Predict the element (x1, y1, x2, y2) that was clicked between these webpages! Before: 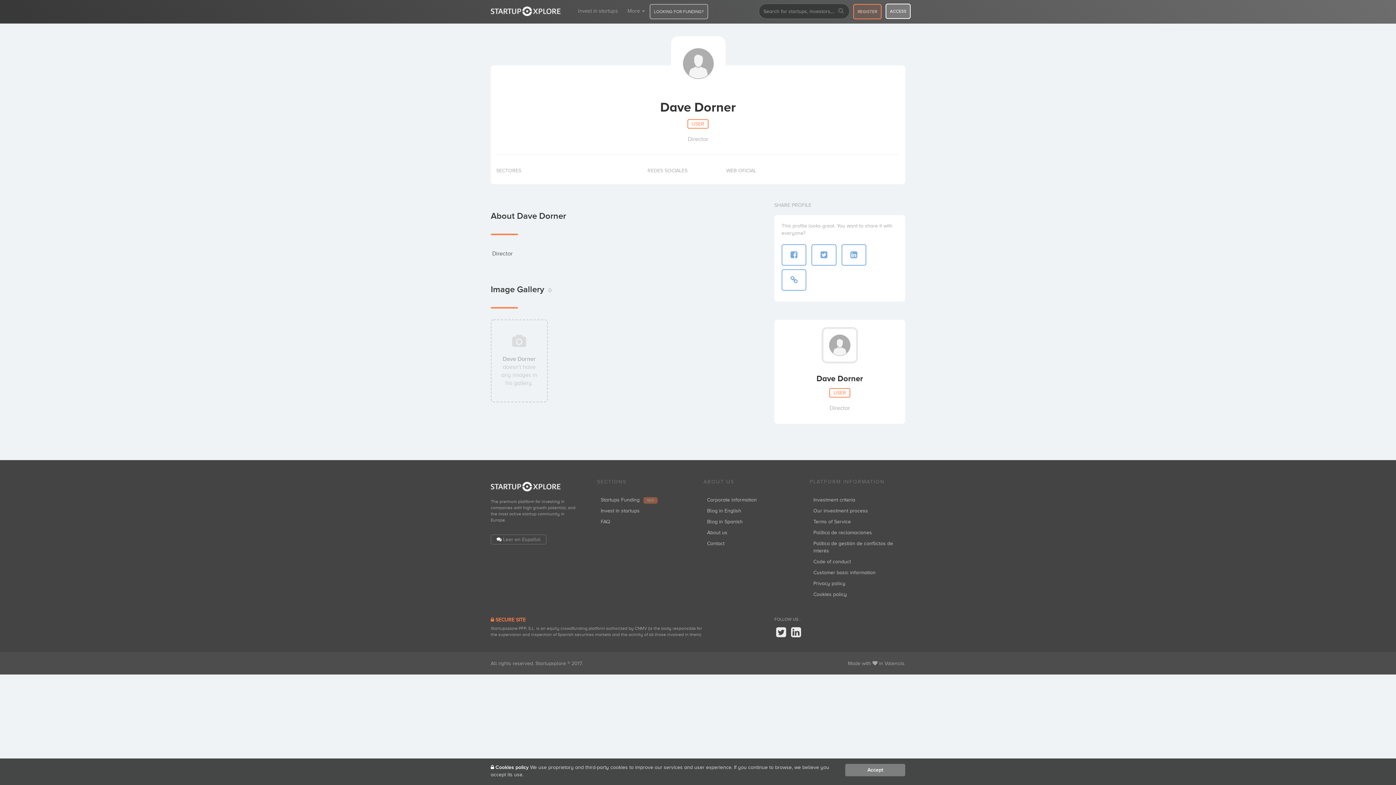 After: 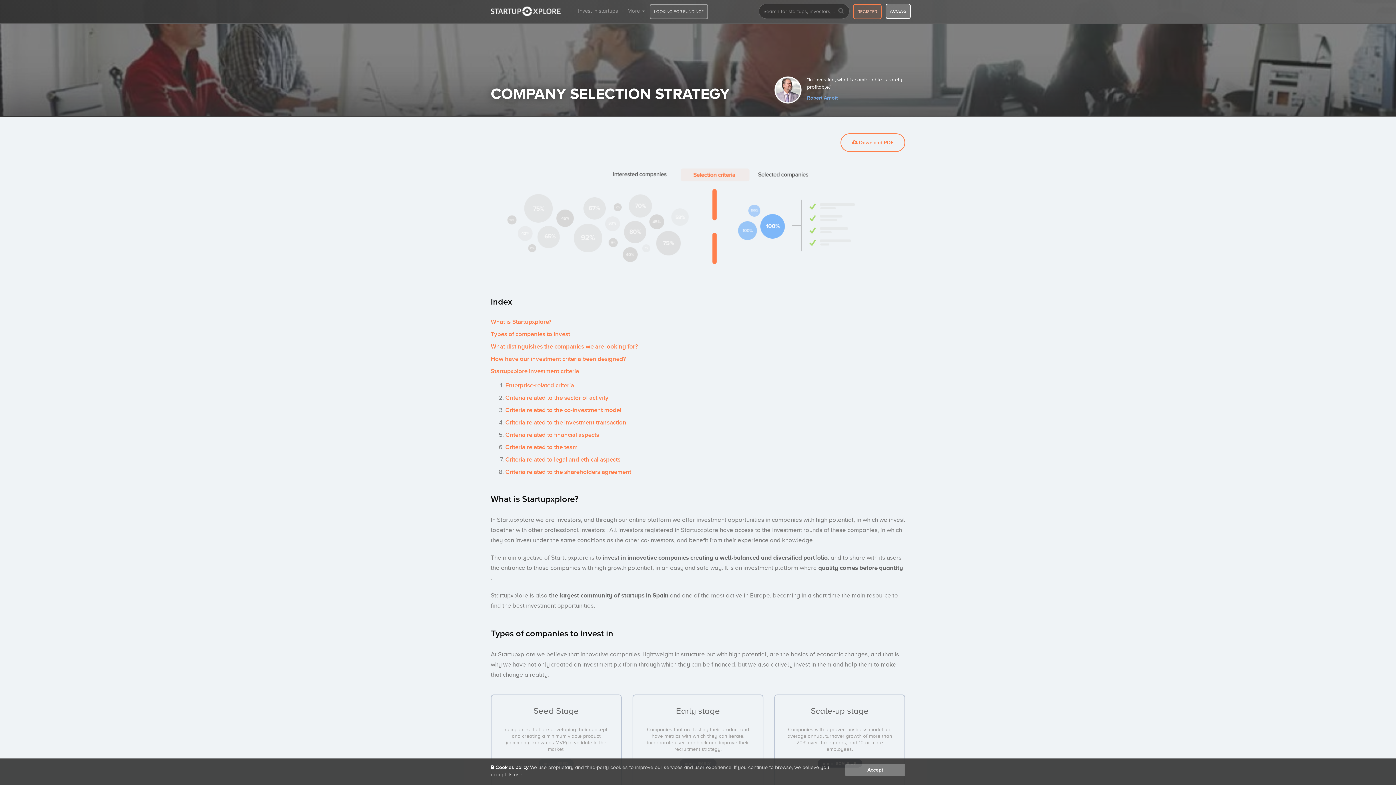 Action: bbox: (813, 497, 855, 502) label: Investment criteria